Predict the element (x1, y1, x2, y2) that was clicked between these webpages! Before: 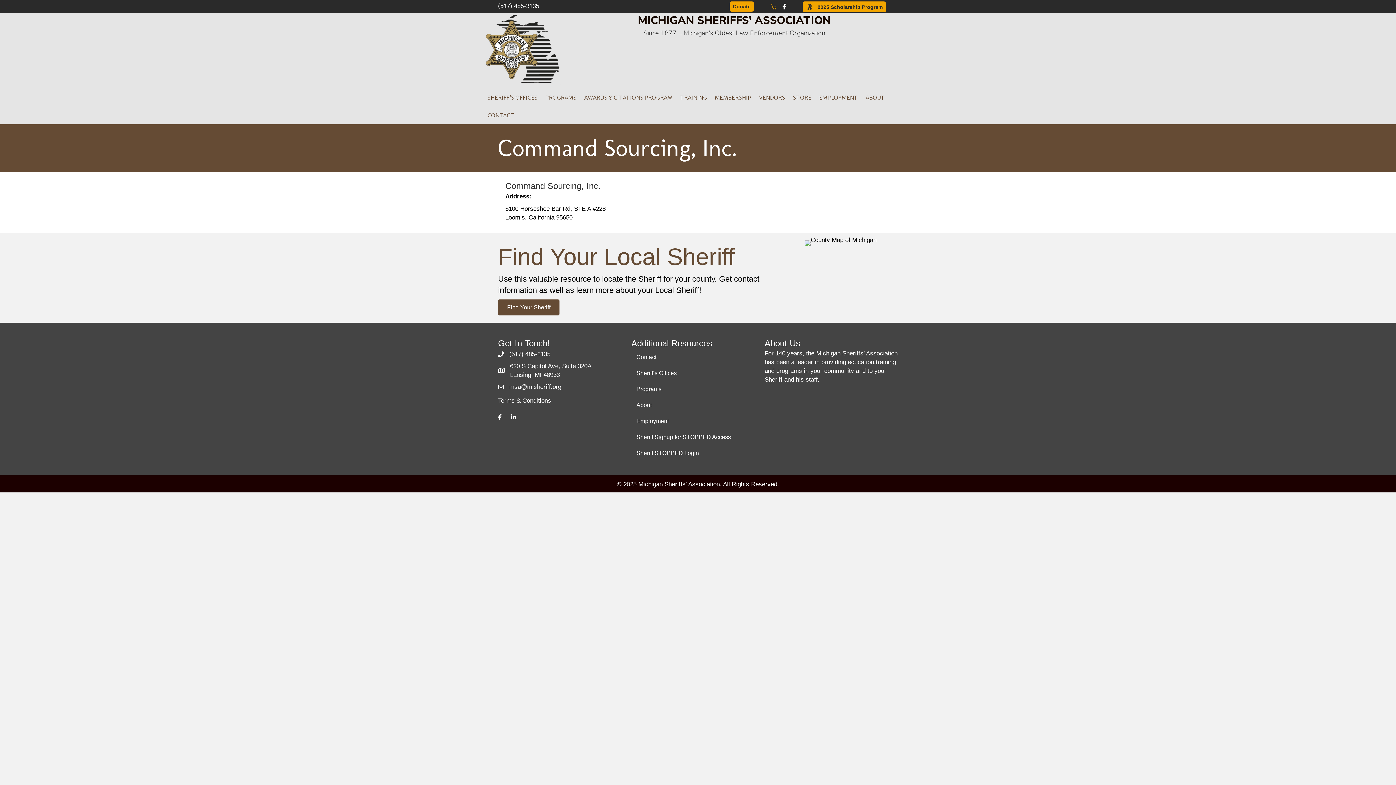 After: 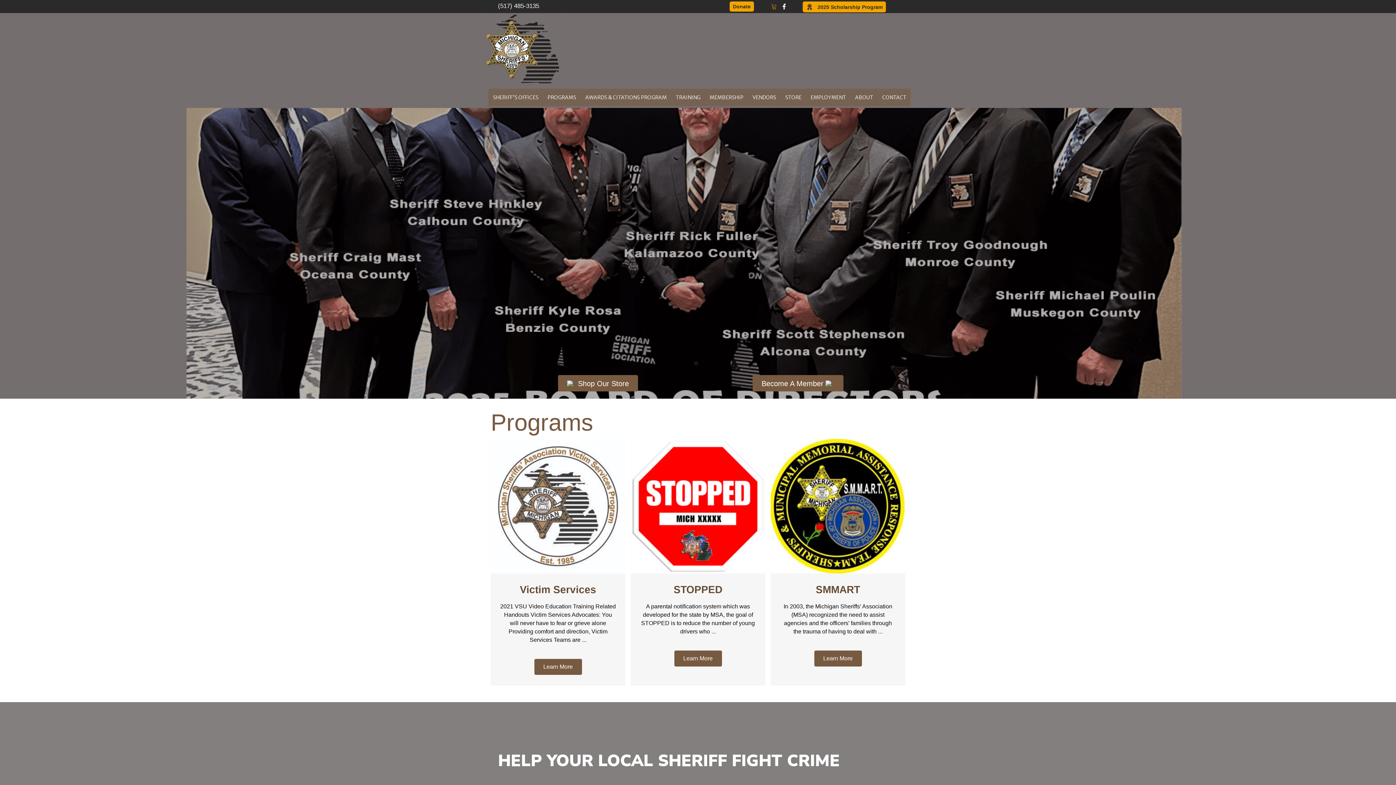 Action: bbox: (483, 45, 560, 52)